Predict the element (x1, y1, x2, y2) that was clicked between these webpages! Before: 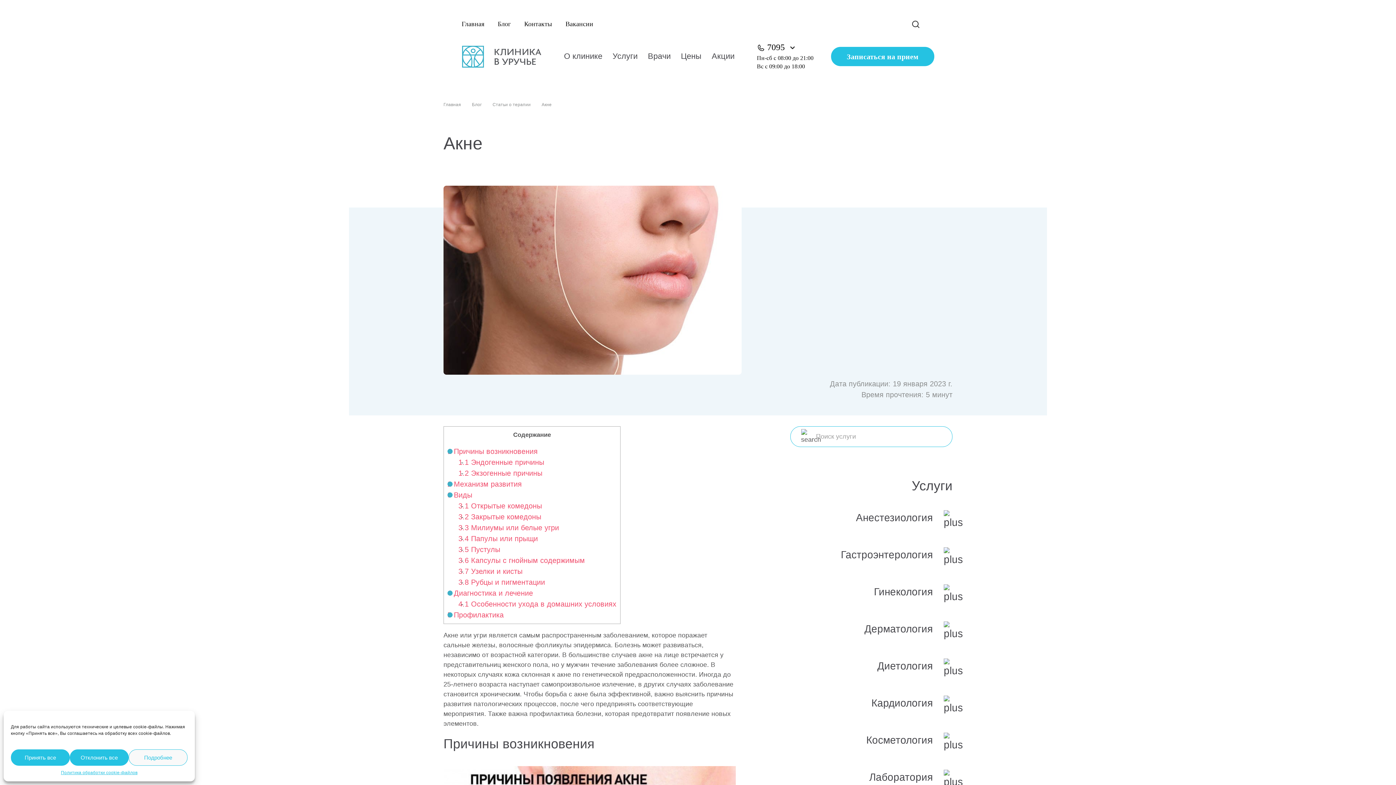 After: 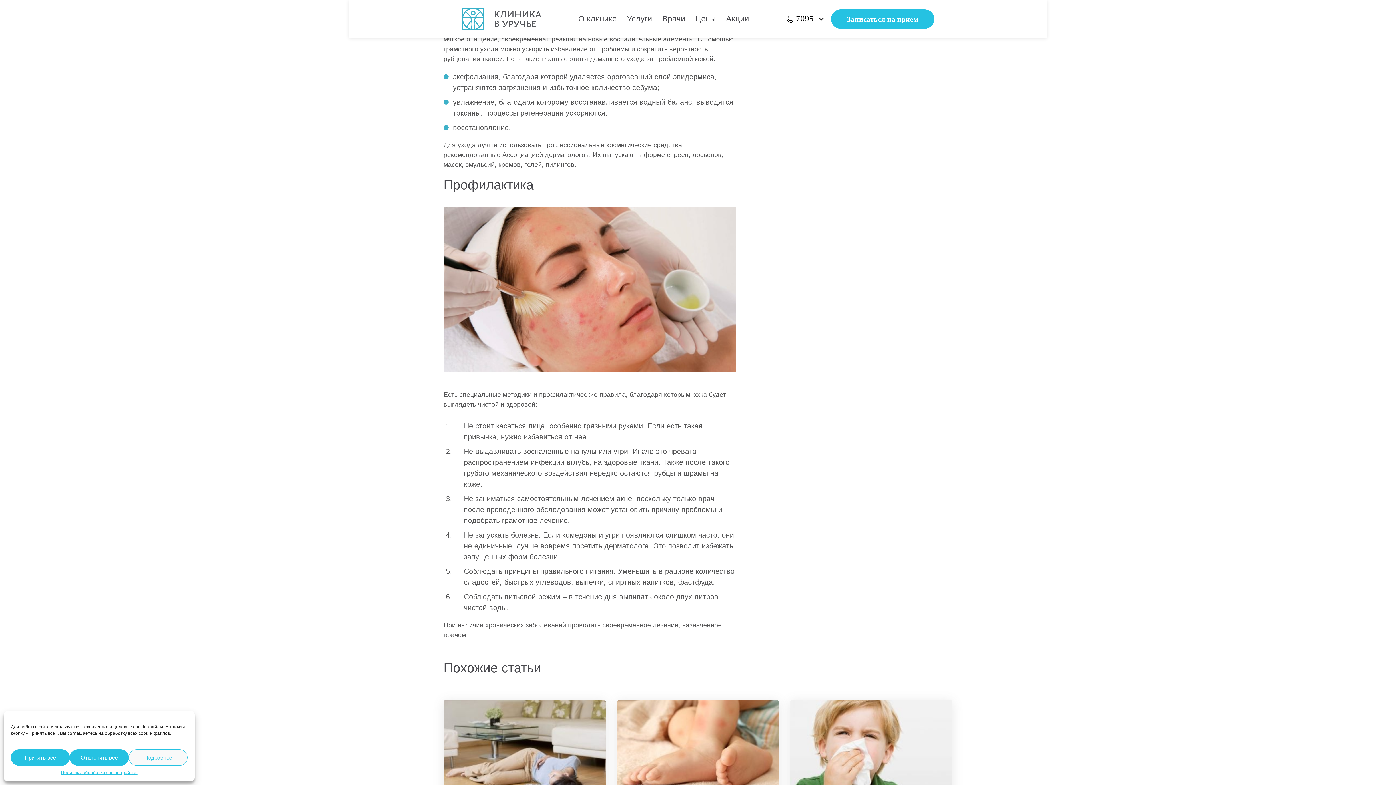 Action: label: 4.1 Особенности ухода в домашних условиях bbox: (458, 598, 616, 609)